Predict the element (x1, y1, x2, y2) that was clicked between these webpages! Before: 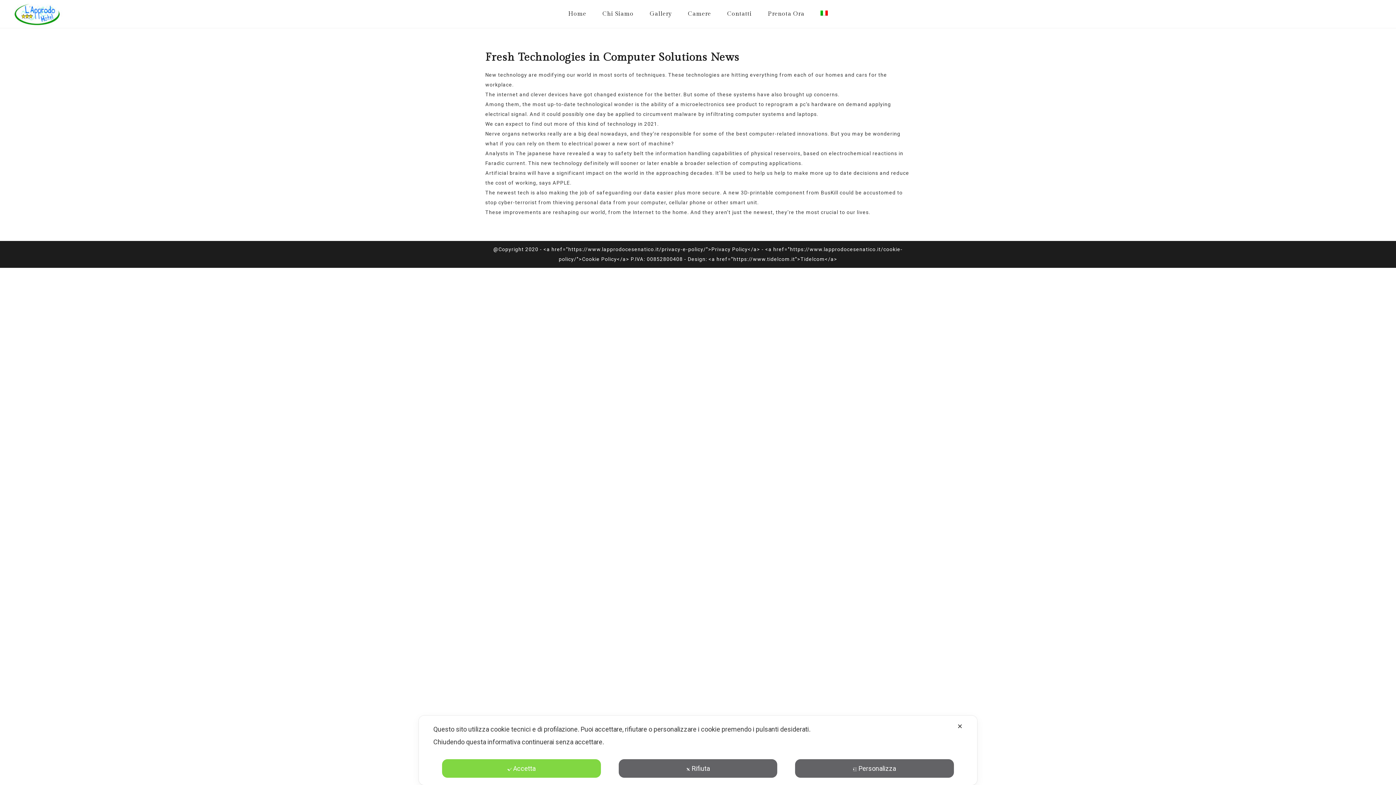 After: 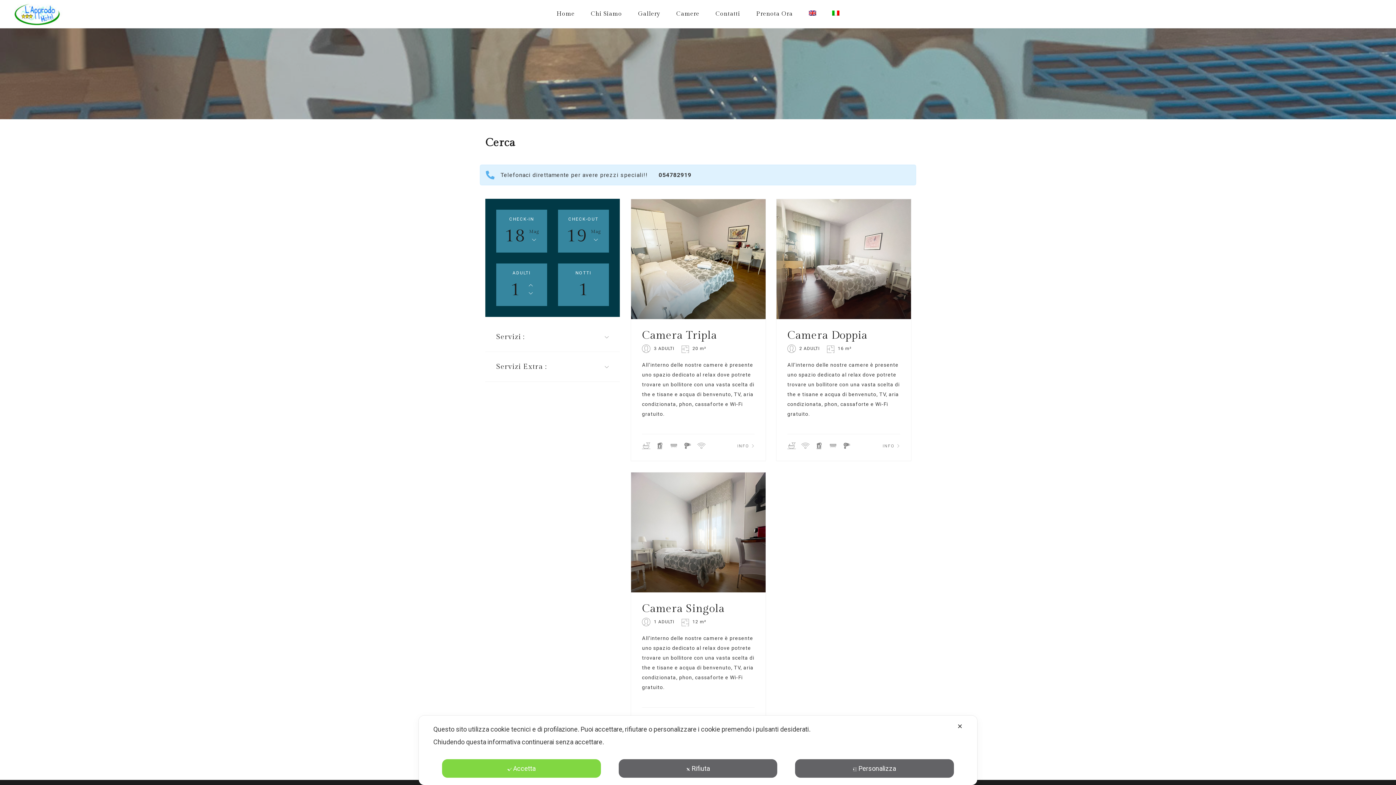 Action: bbox: (688, 10, 711, 17) label: Camere